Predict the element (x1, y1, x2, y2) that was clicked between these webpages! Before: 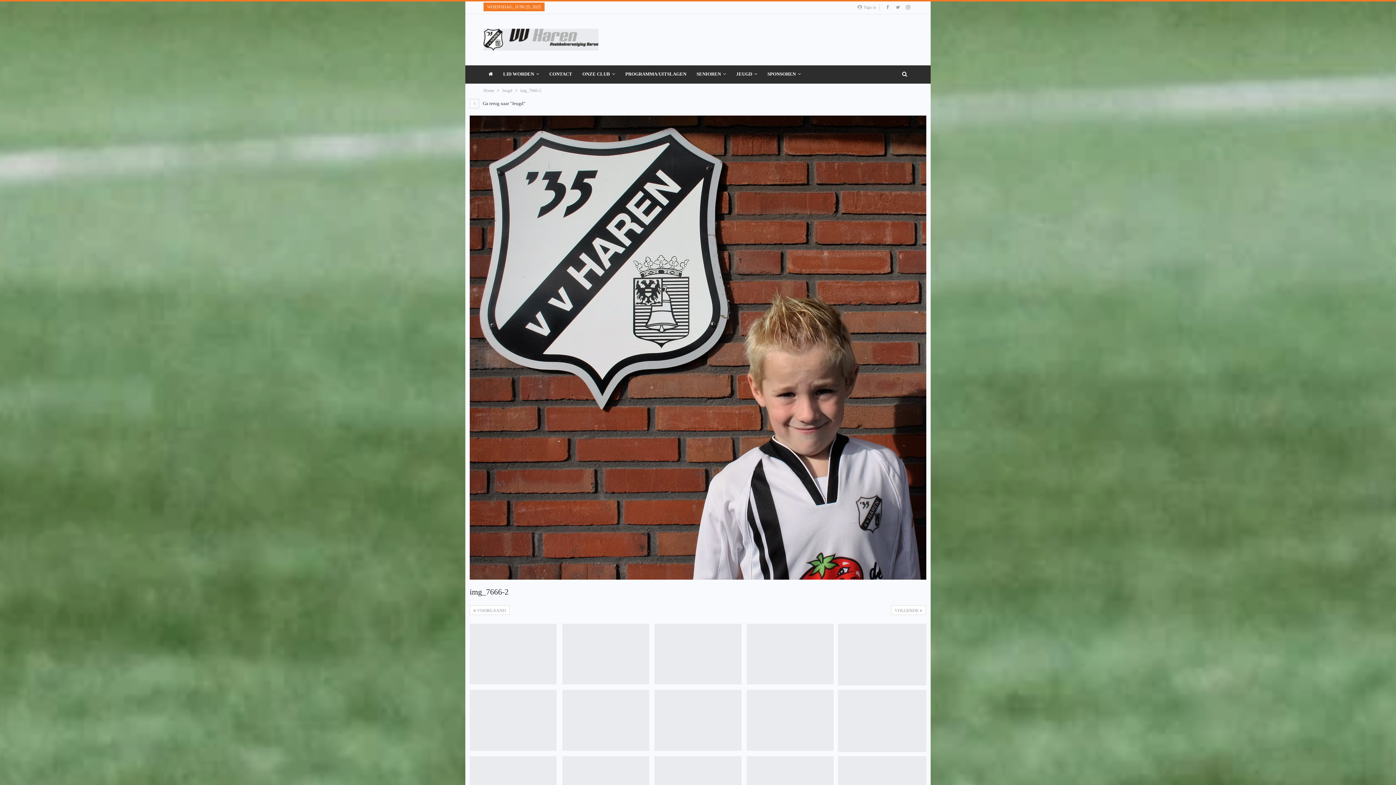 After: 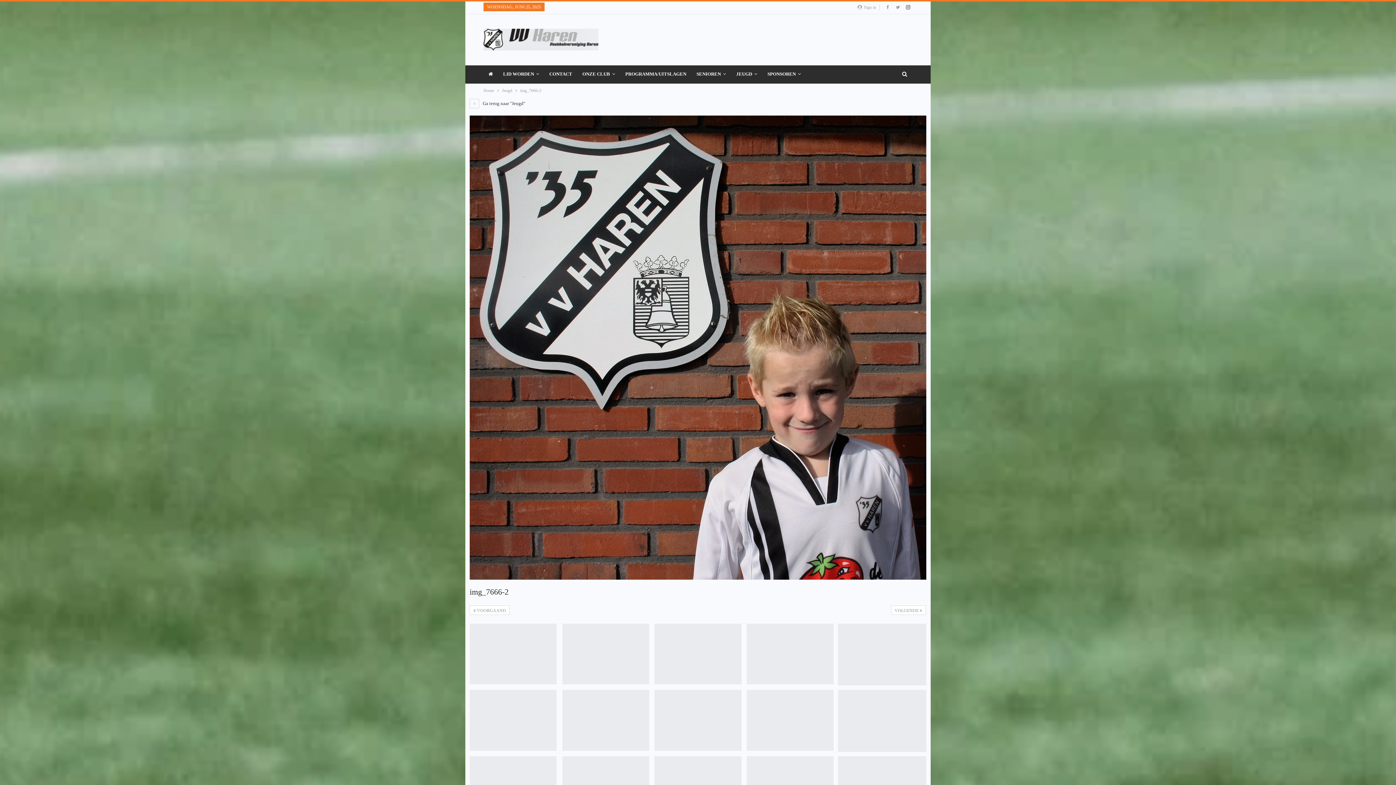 Action: bbox: (904, 4, 912, 9)